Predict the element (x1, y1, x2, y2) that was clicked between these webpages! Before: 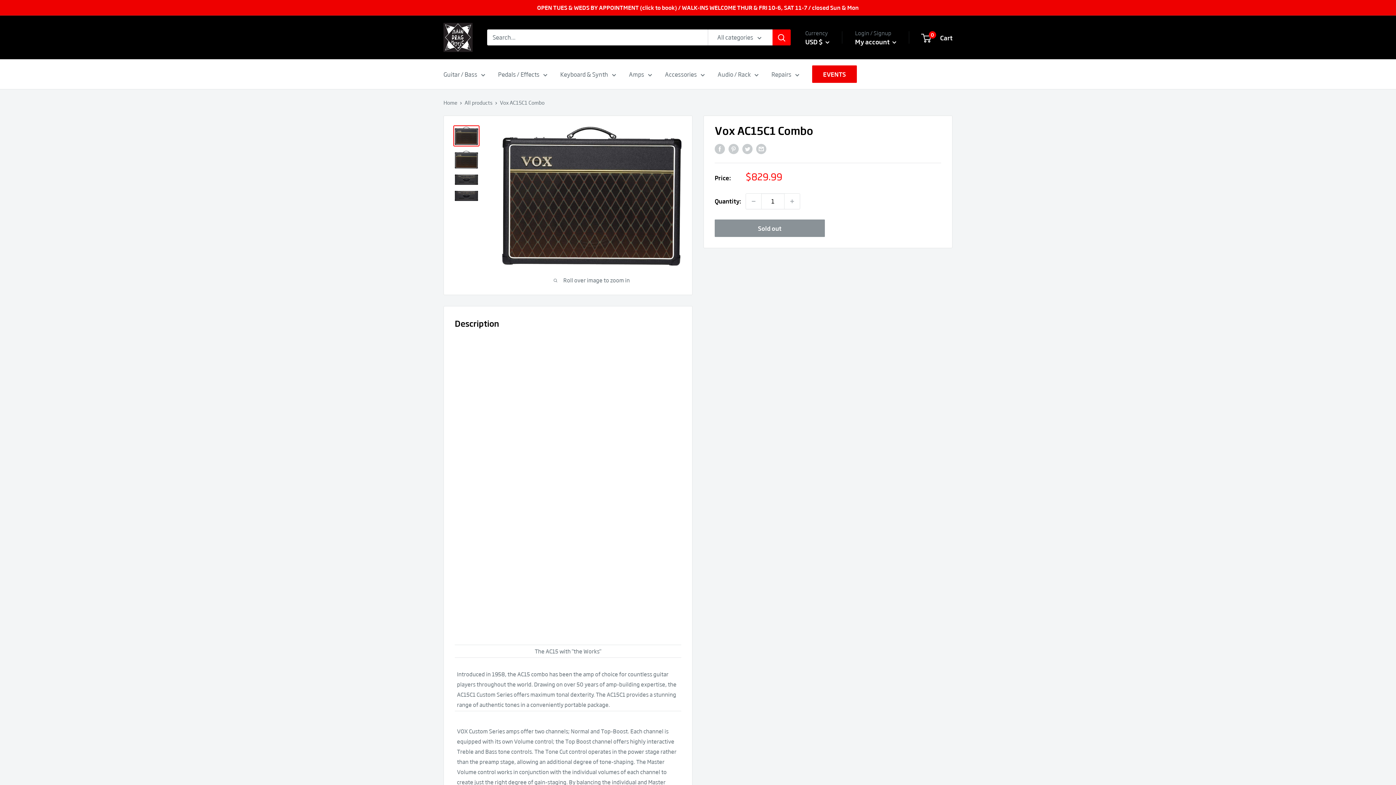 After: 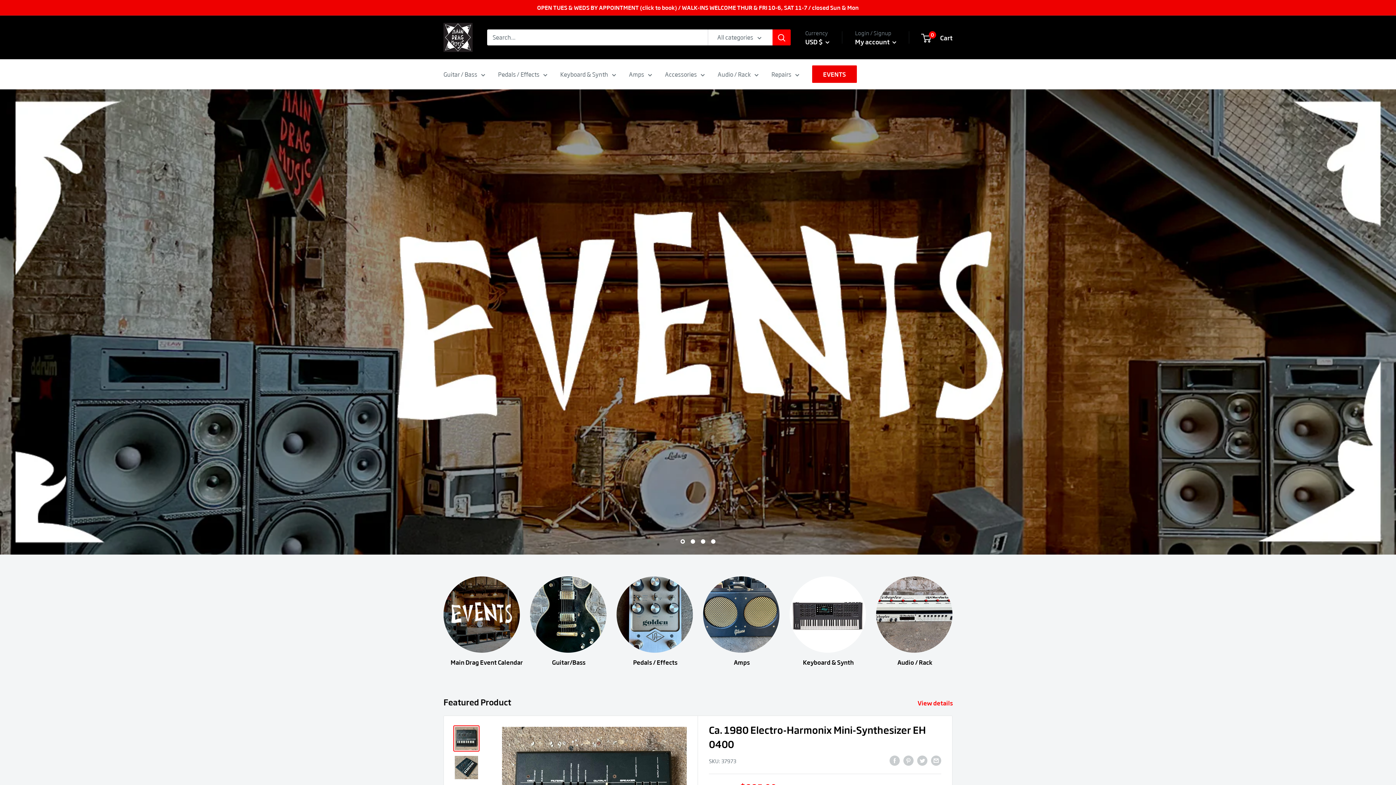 Action: label: Home bbox: (443, 98, 457, 106)